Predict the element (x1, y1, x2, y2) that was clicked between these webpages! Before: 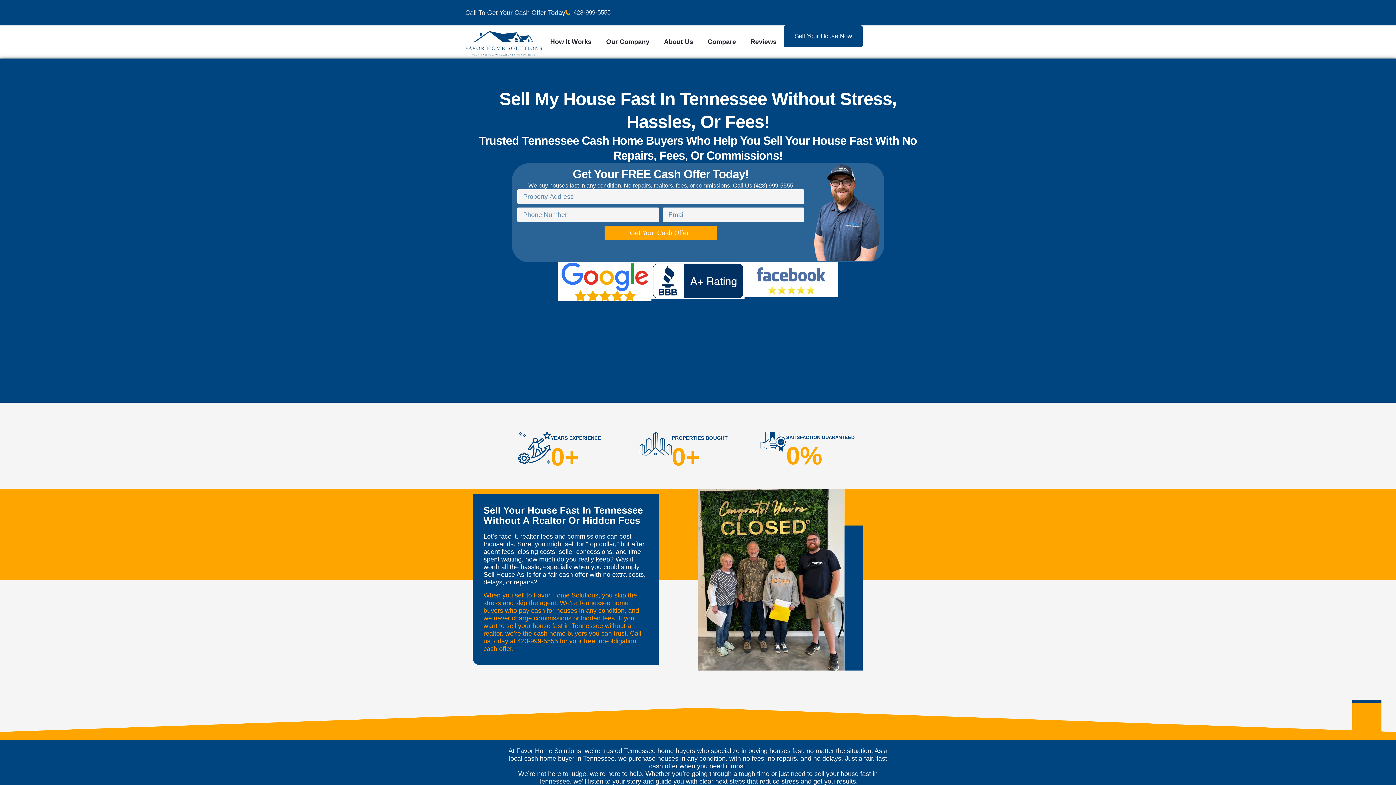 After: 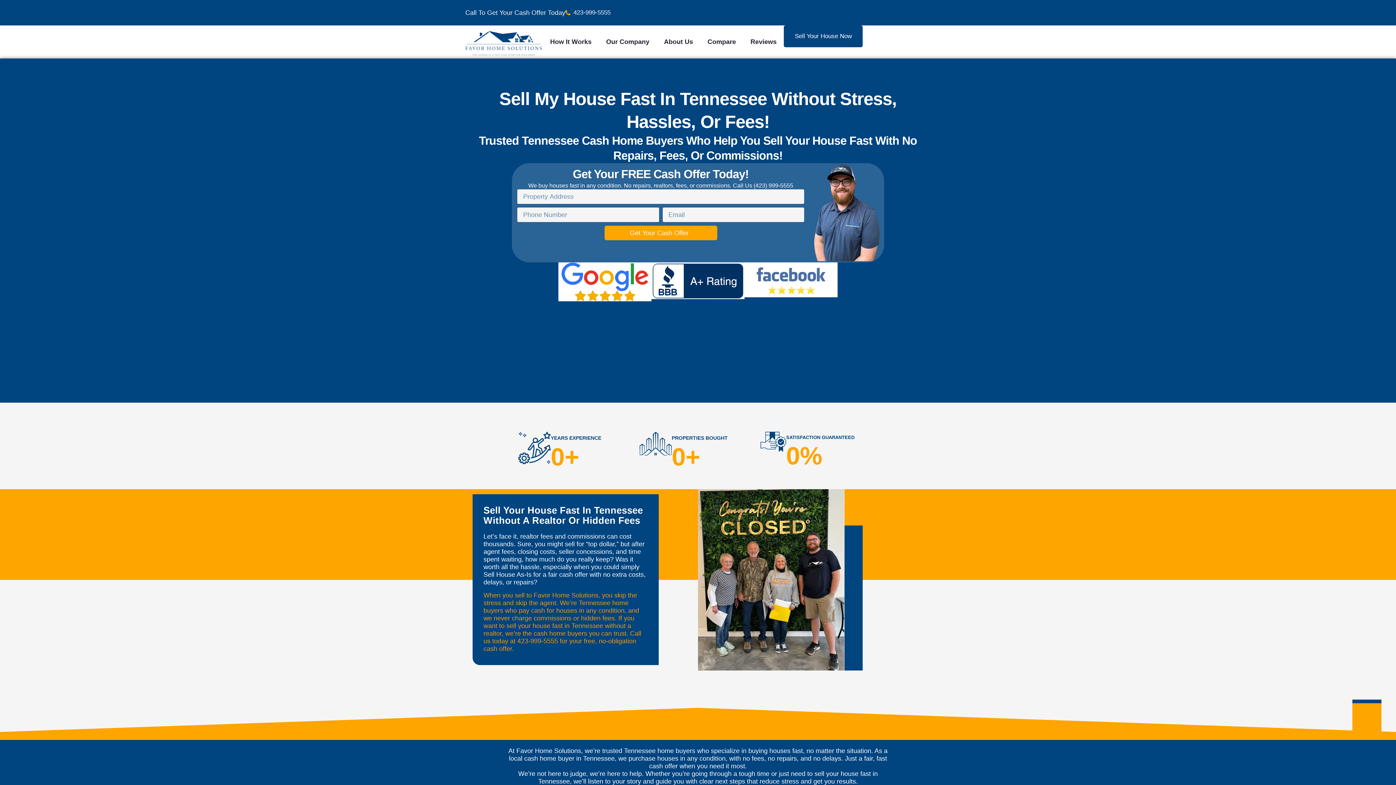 Action: bbox: (753, 182, 793, 188) label: (423) 999-5555